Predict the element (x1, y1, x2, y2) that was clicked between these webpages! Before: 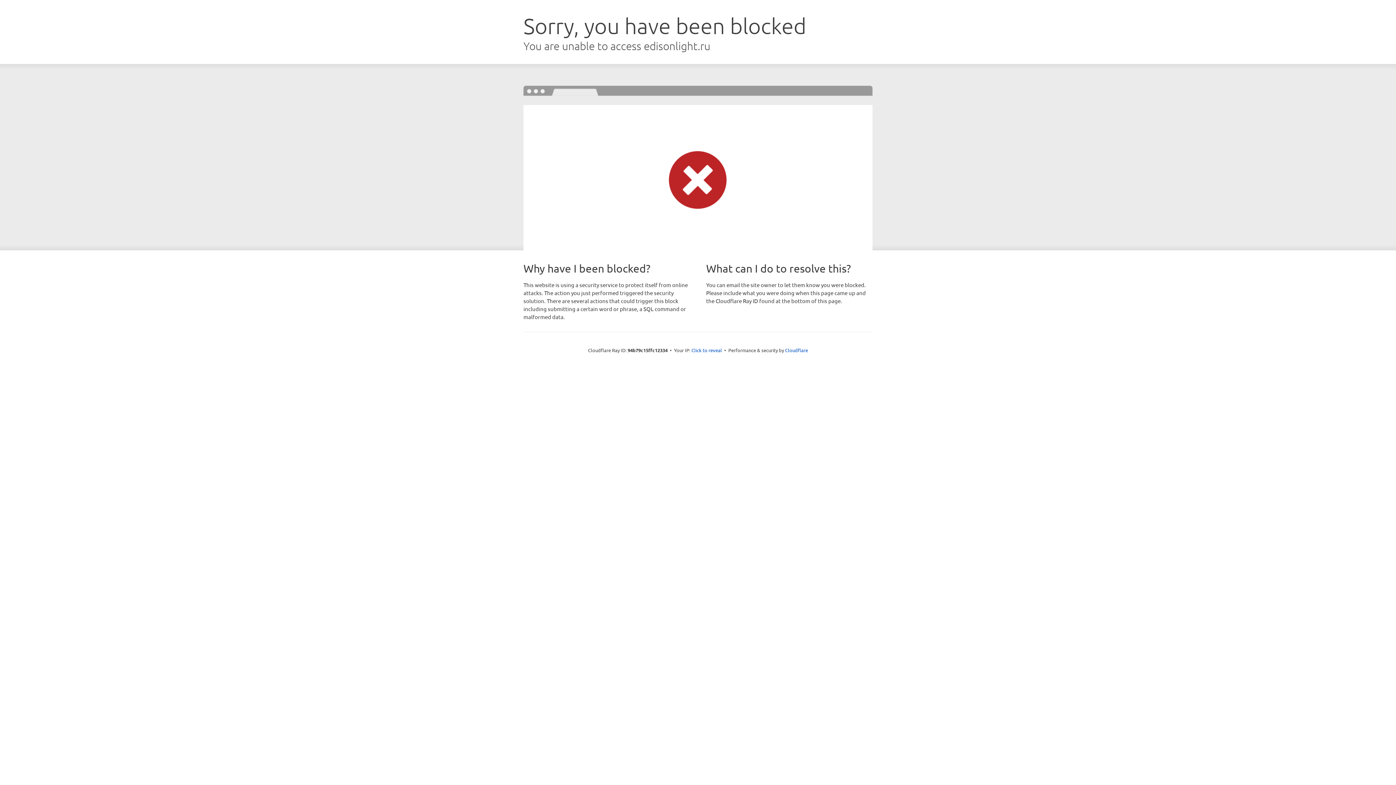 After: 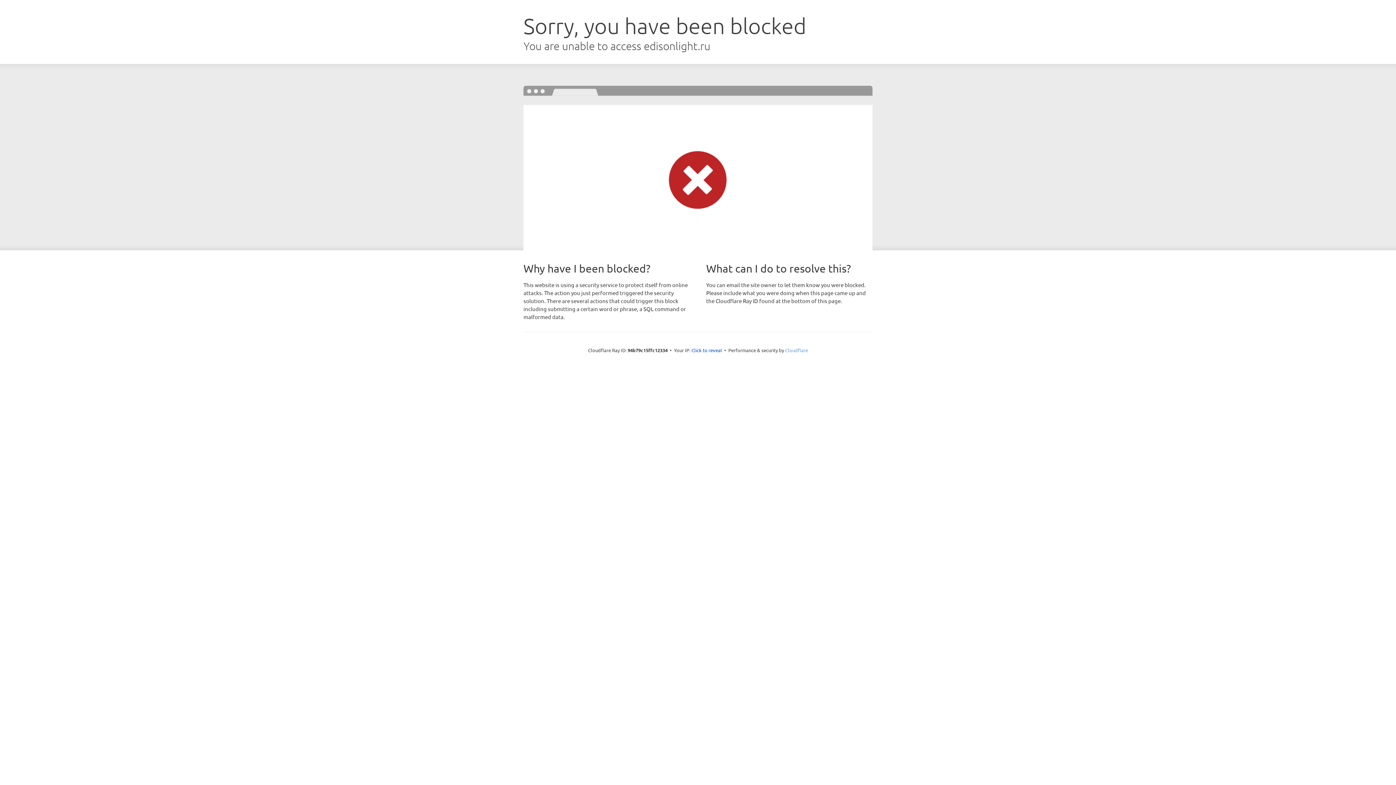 Action: label: Cloudflare bbox: (785, 347, 808, 353)